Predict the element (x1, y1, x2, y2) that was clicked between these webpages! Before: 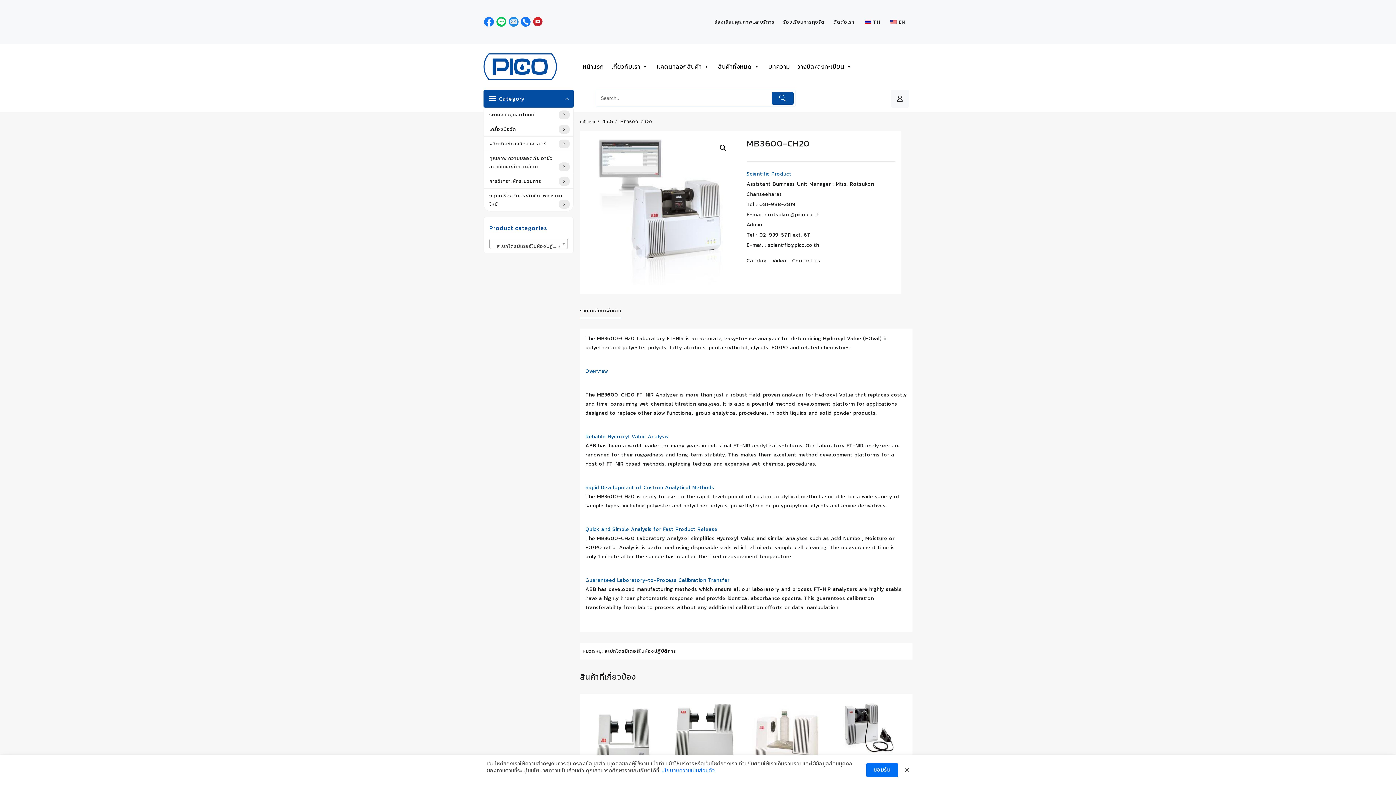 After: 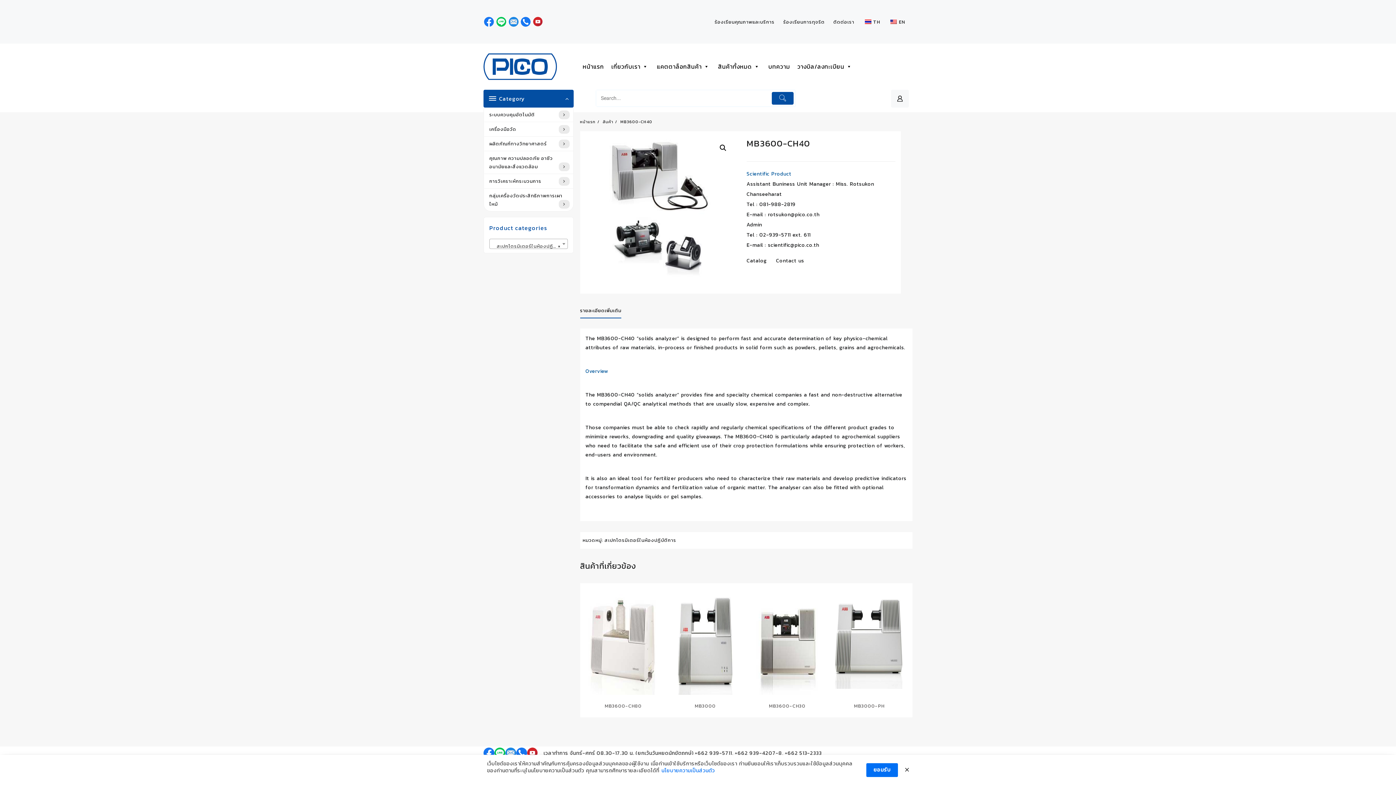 Action: bbox: (831, 699, 907, 806)